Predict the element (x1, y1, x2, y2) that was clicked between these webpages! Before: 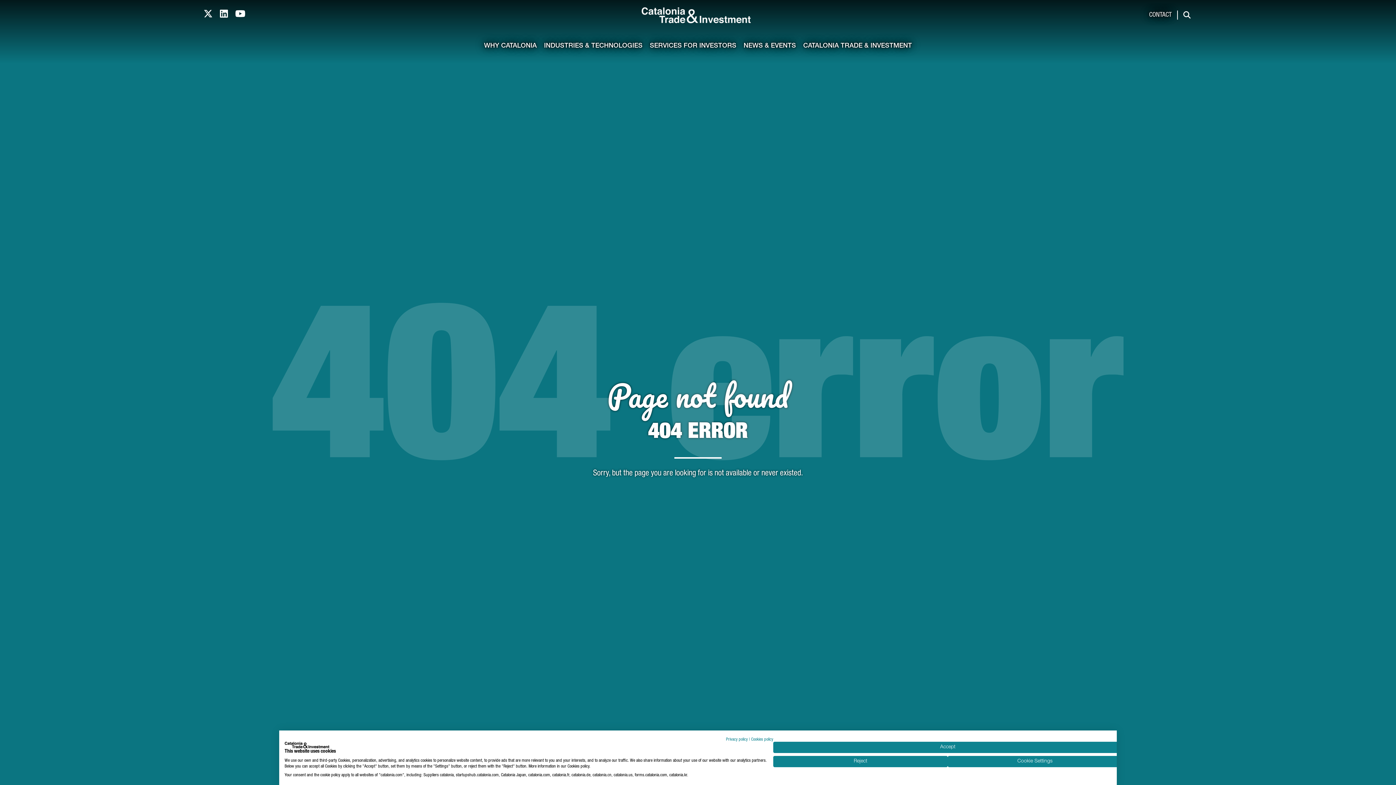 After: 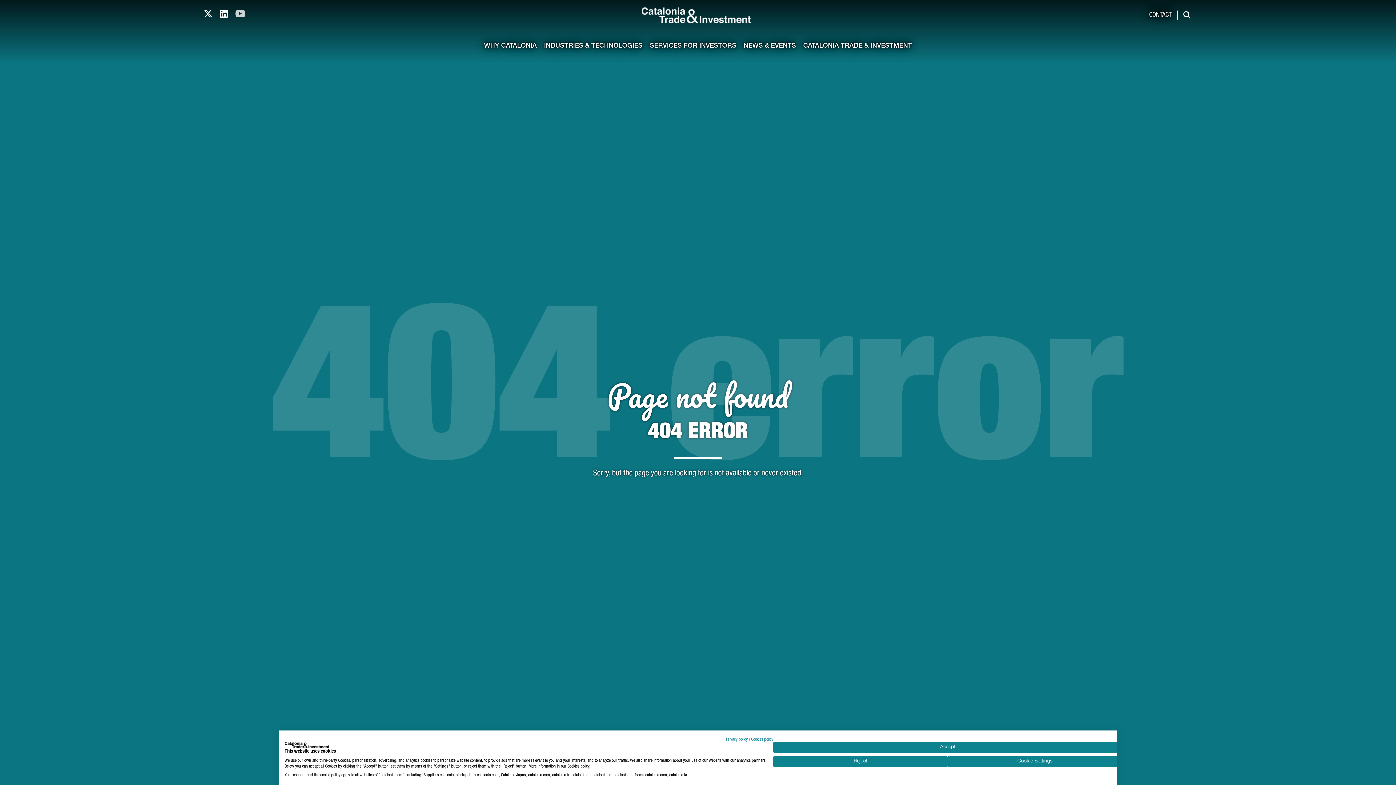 Action: label: Catalonia TI Youtube channel bbox: (235, 10, 245, 19)